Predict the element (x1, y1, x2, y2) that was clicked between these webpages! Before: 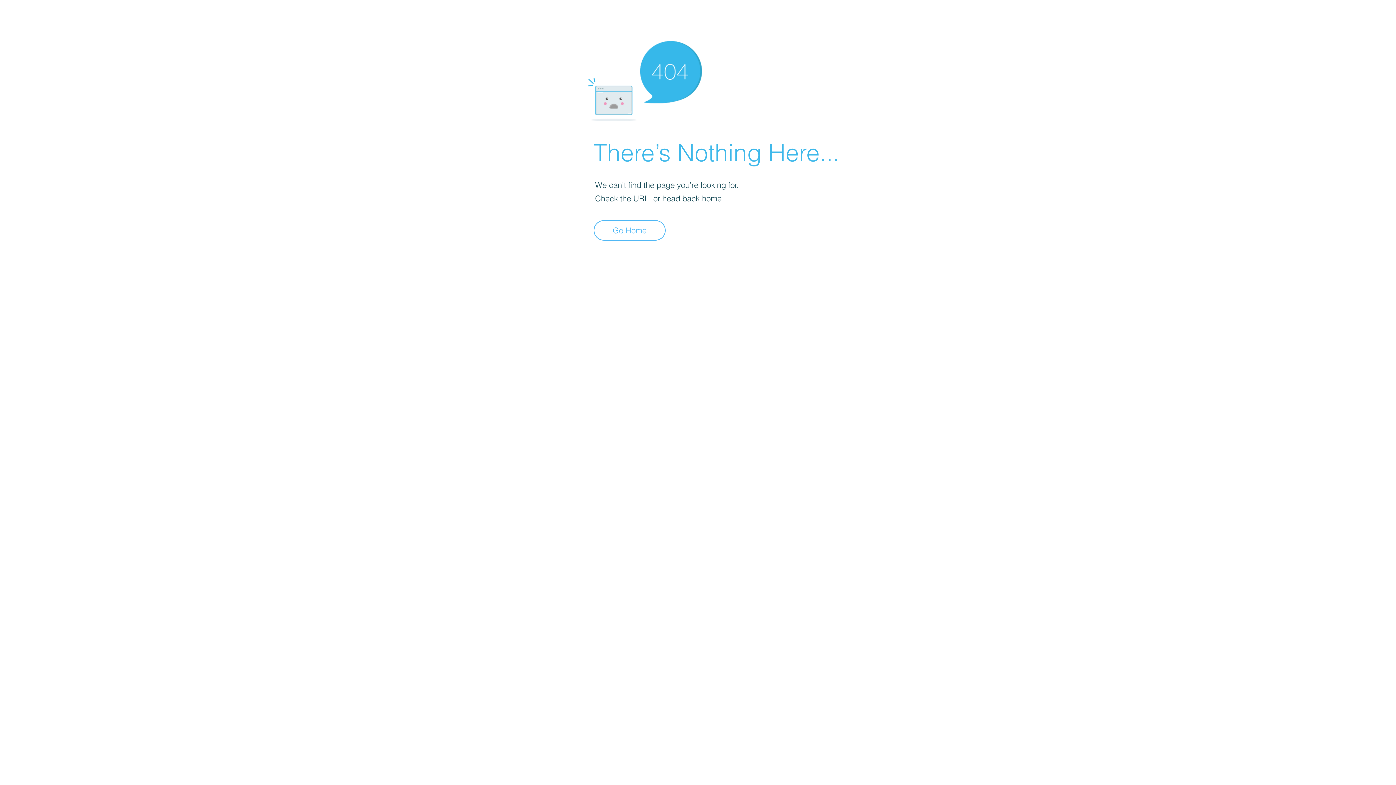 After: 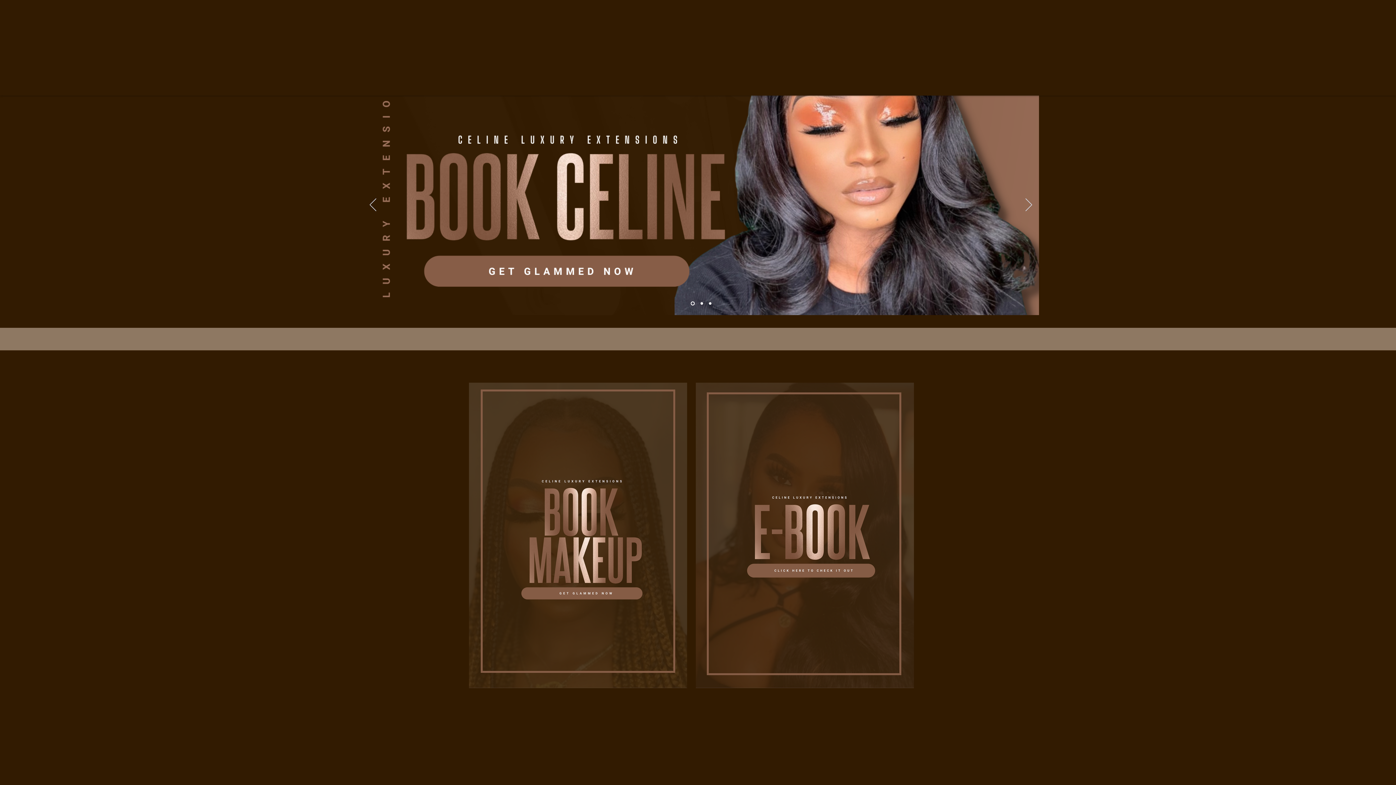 Action: bbox: (593, 220, 665, 240) label: Go Home